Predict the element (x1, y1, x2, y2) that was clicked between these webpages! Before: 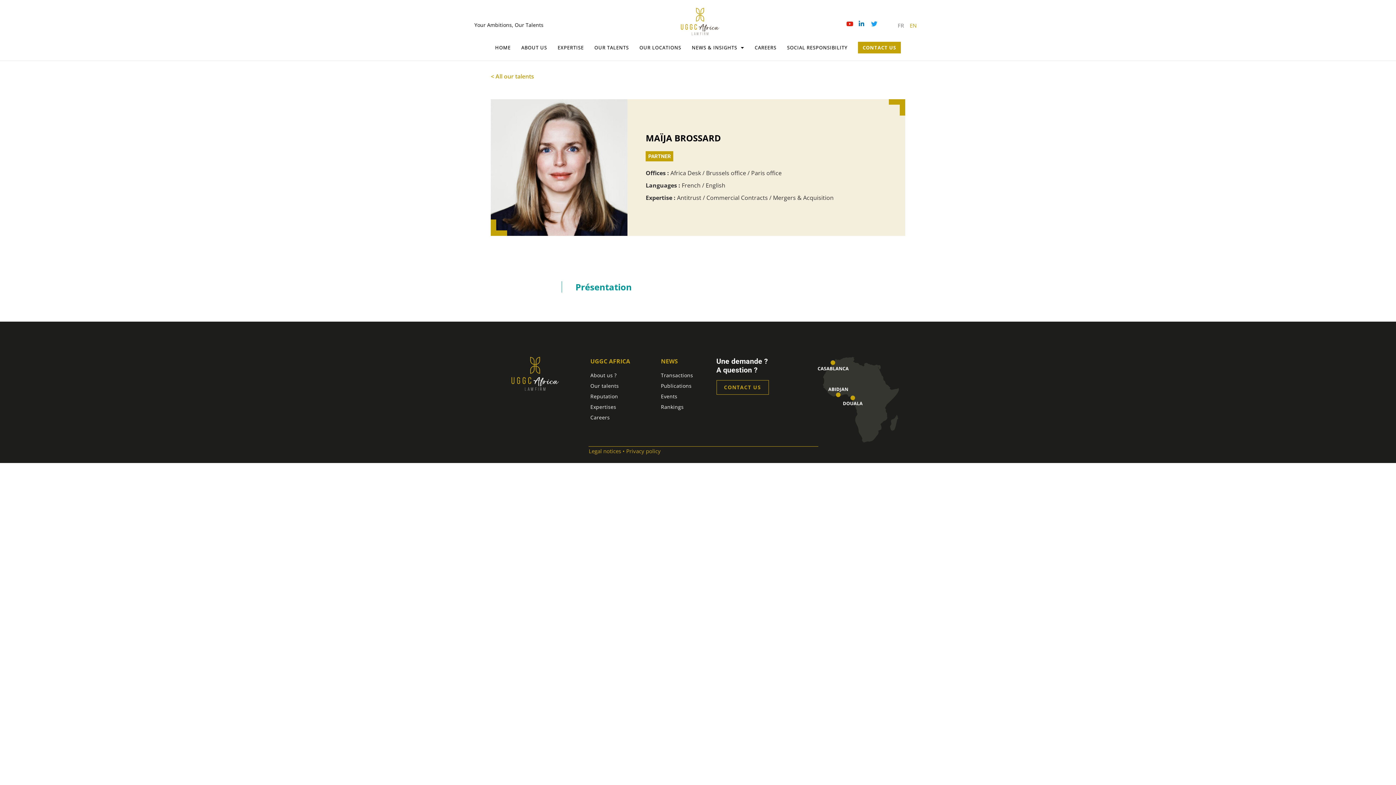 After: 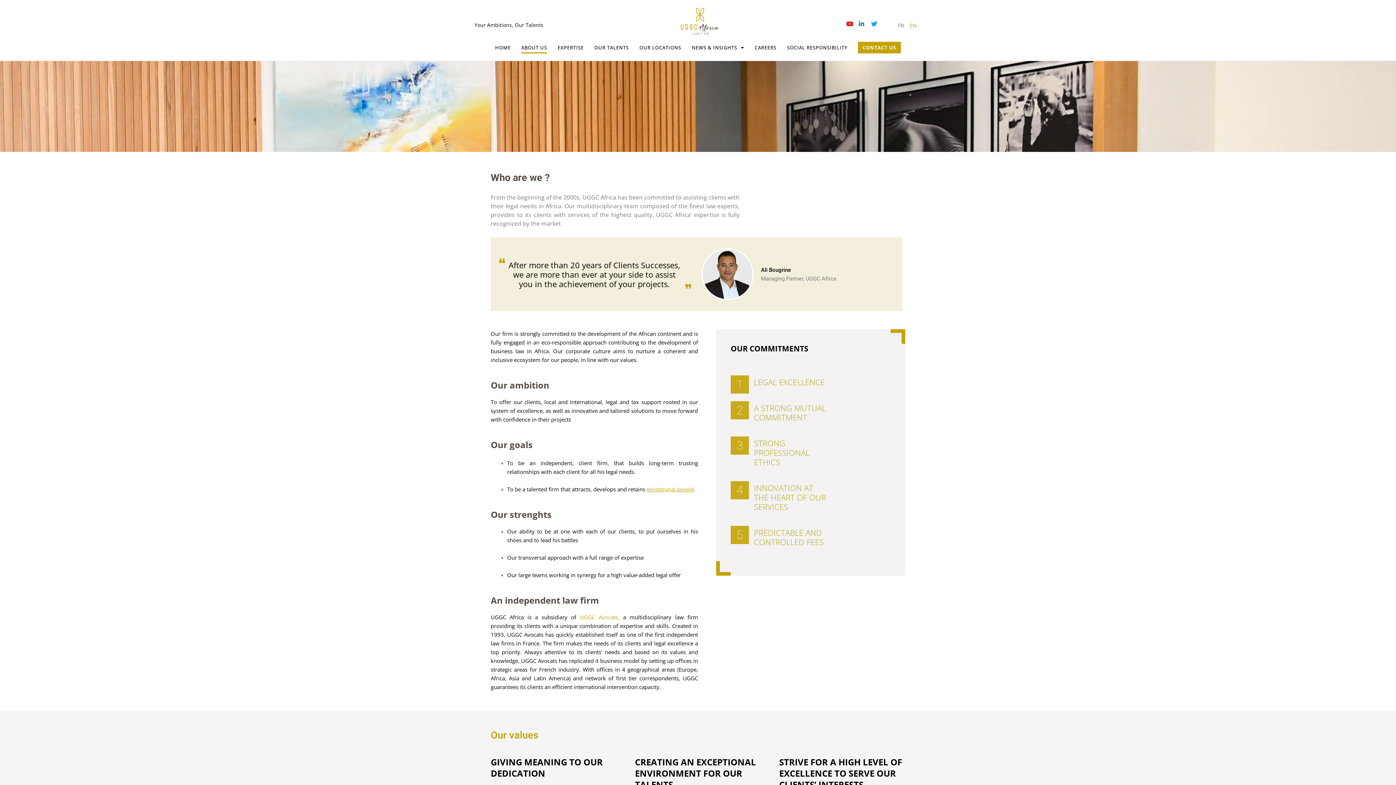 Action: bbox: (590, 371, 645, 380) label: About us ?